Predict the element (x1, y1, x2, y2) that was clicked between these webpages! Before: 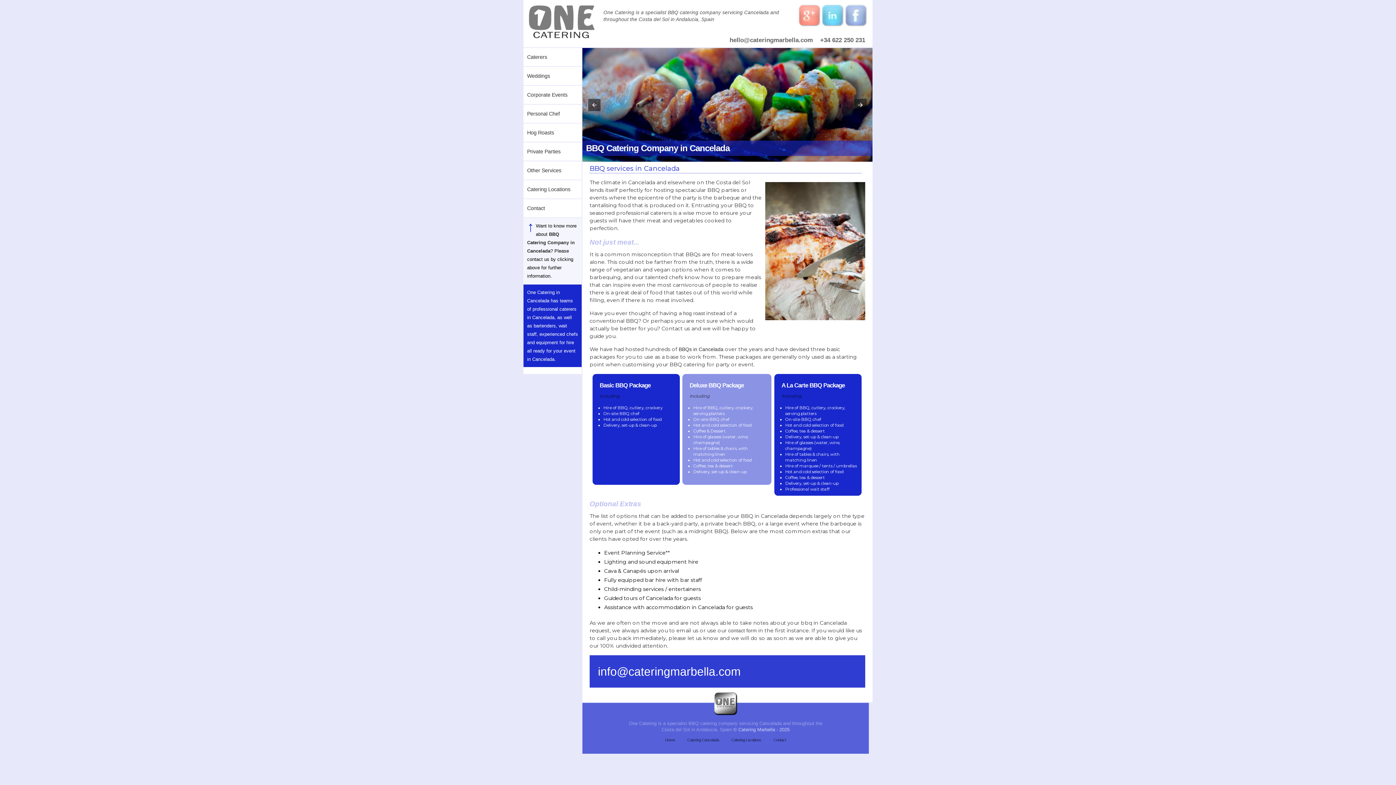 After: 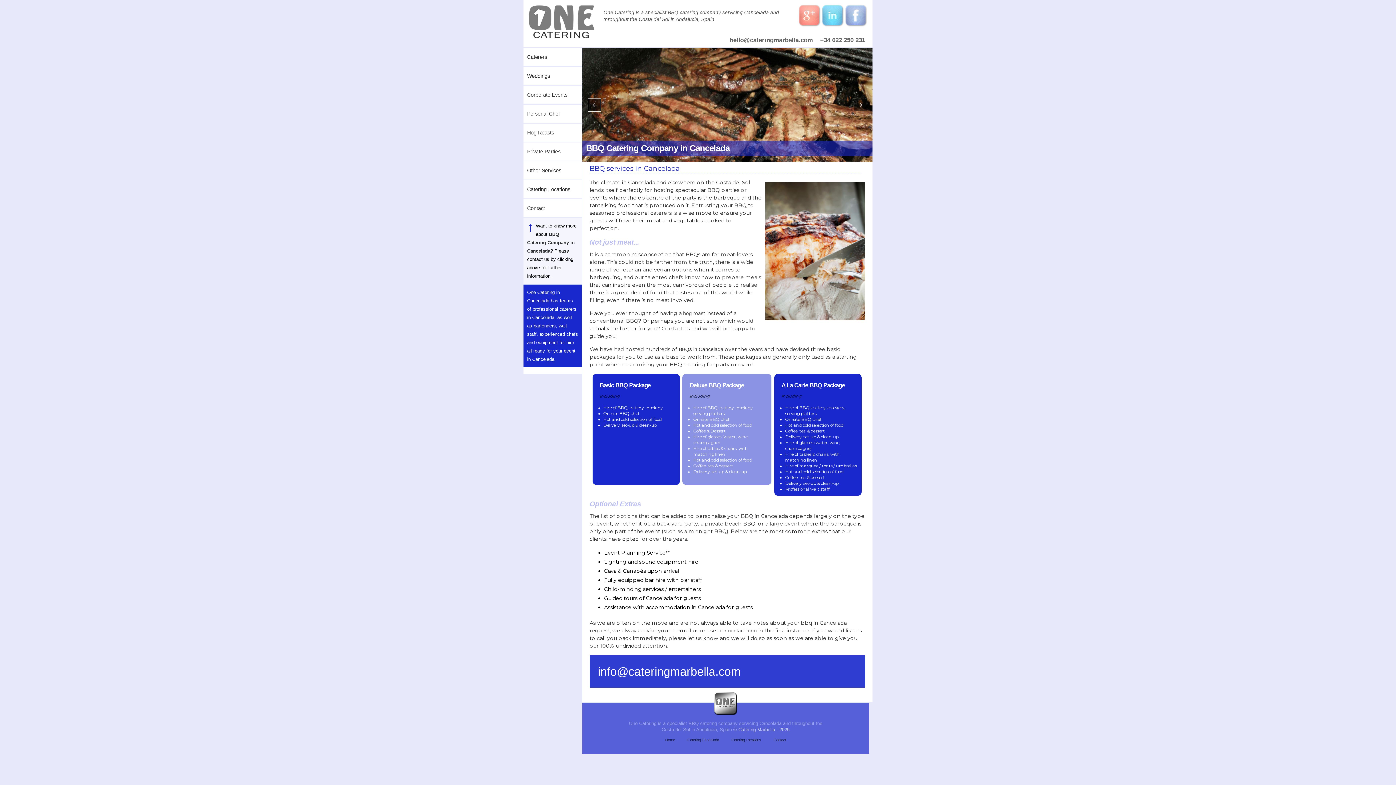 Action: bbox: (588, 98, 600, 111)